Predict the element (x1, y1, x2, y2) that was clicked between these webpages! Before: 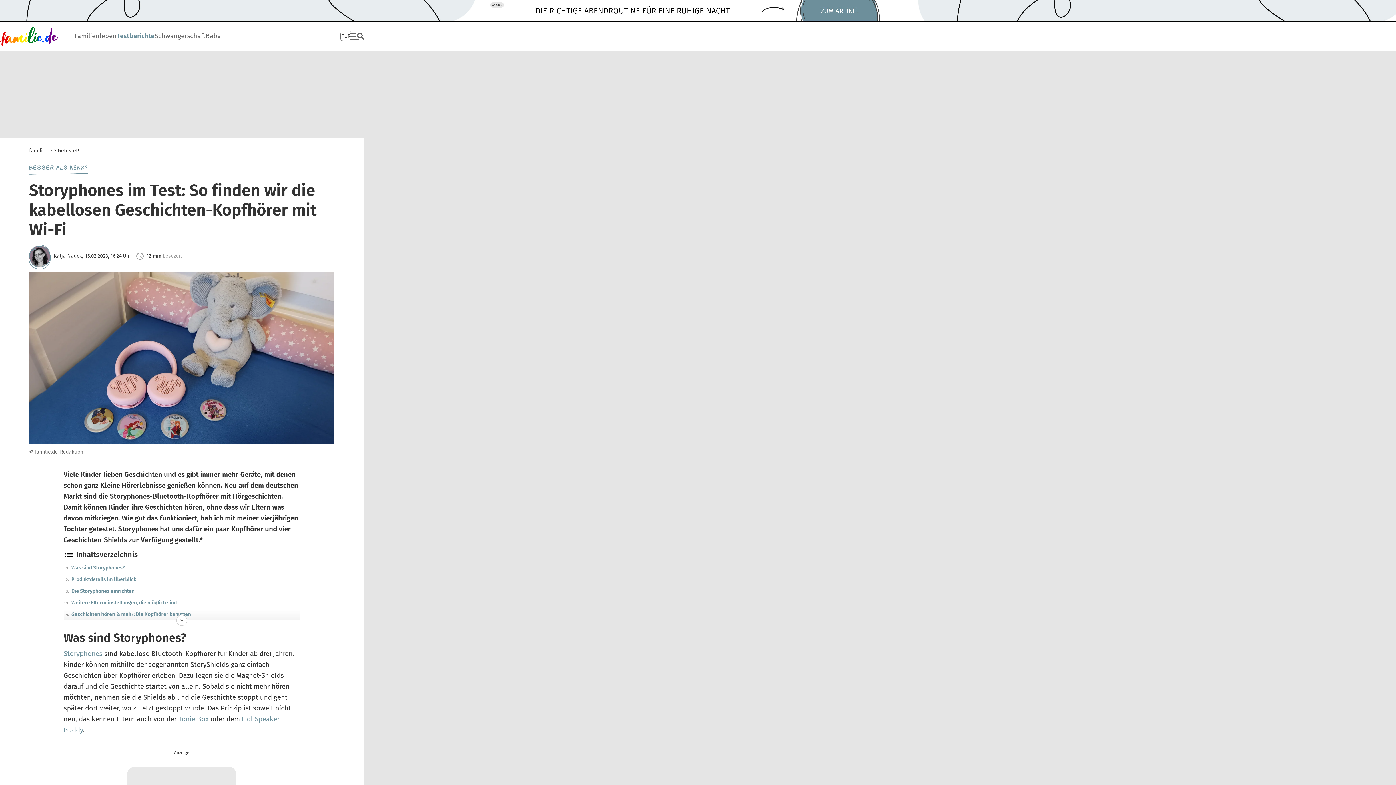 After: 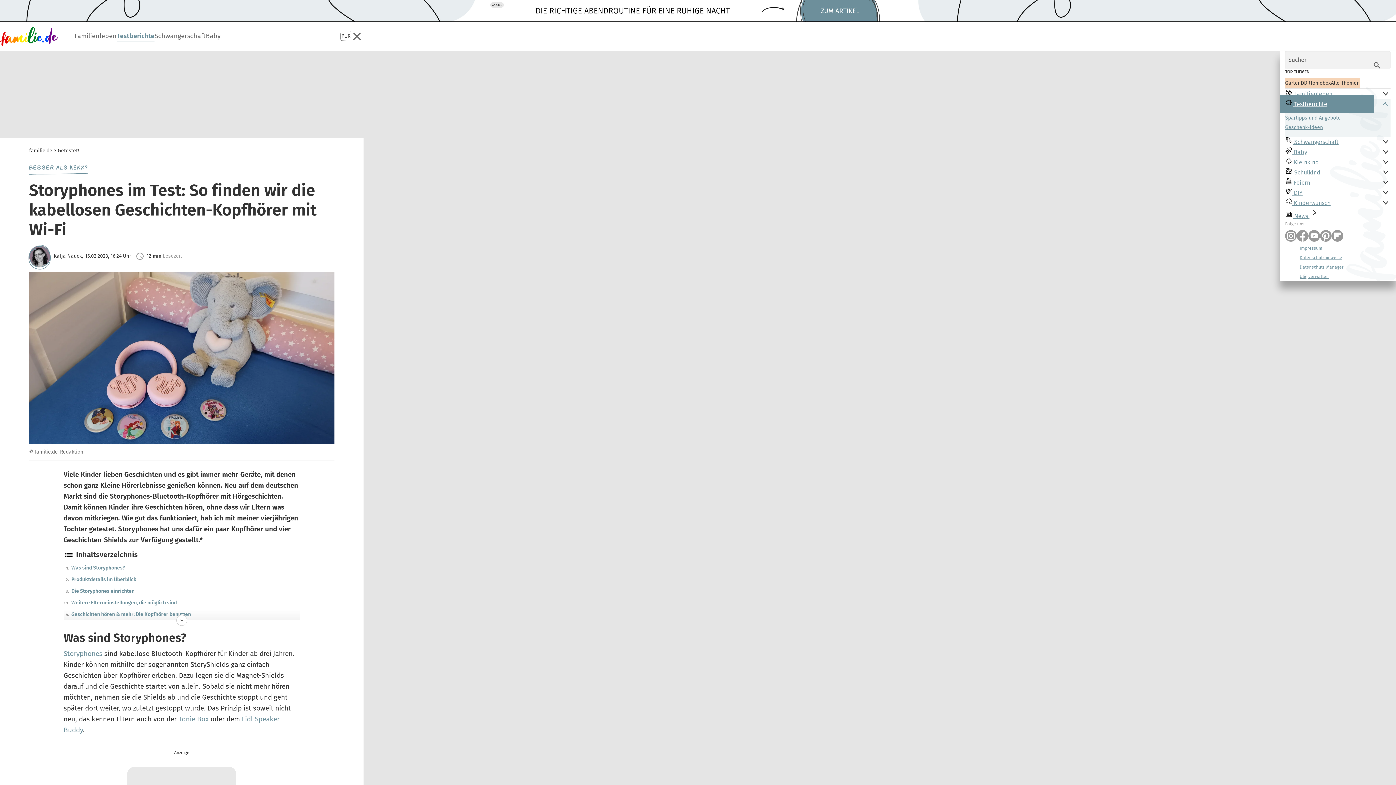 Action: bbox: (350, 24, 363, 47)